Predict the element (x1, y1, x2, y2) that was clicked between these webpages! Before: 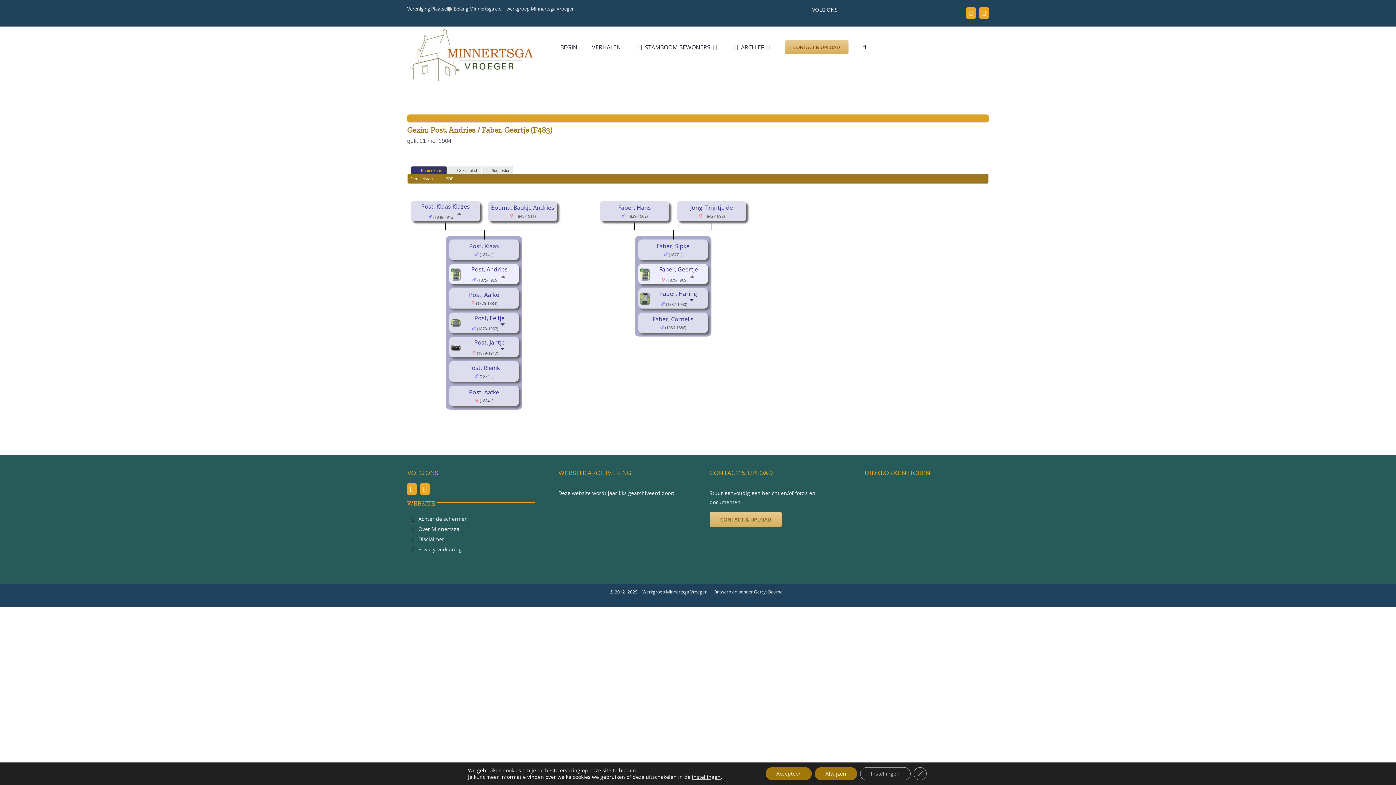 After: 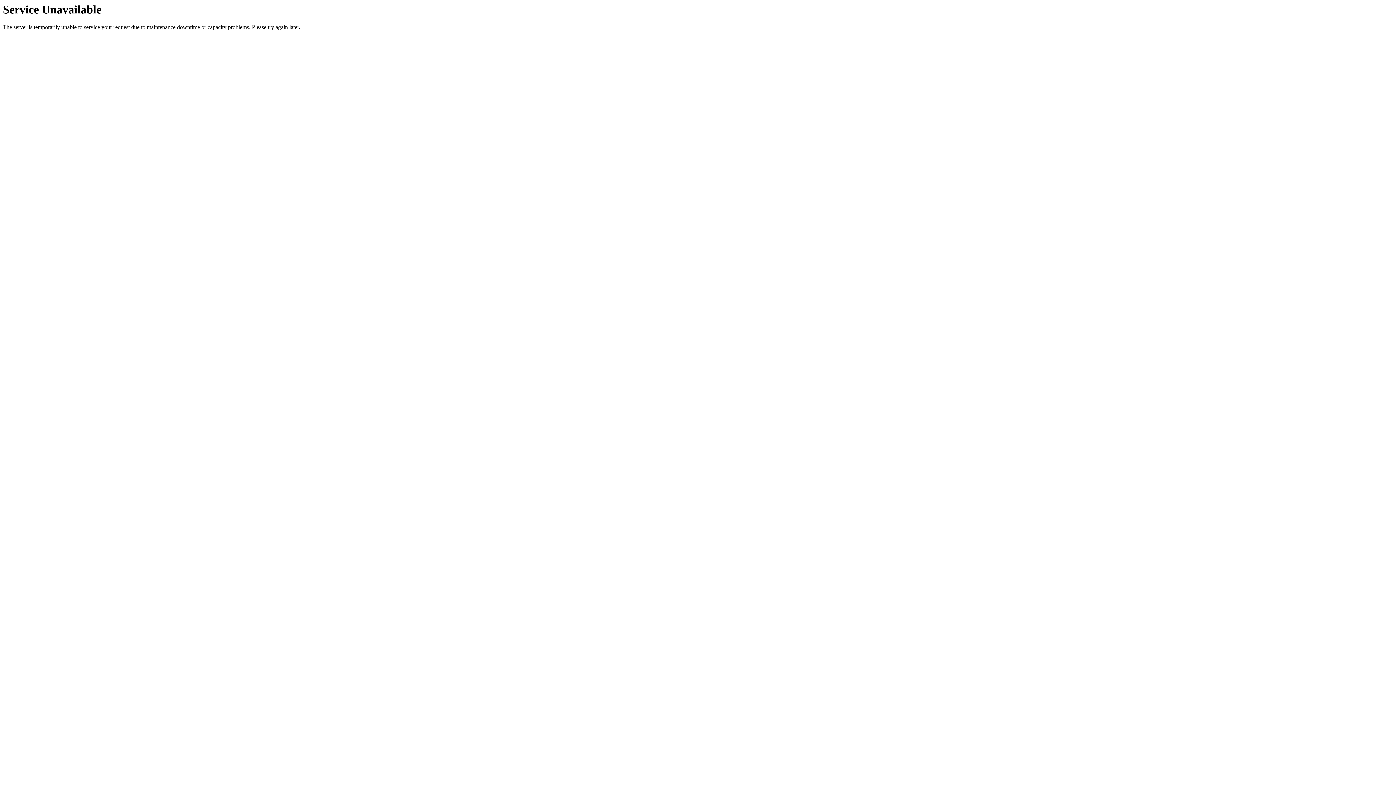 Action: bbox: (411, 166, 446, 173) label: Familiekaart